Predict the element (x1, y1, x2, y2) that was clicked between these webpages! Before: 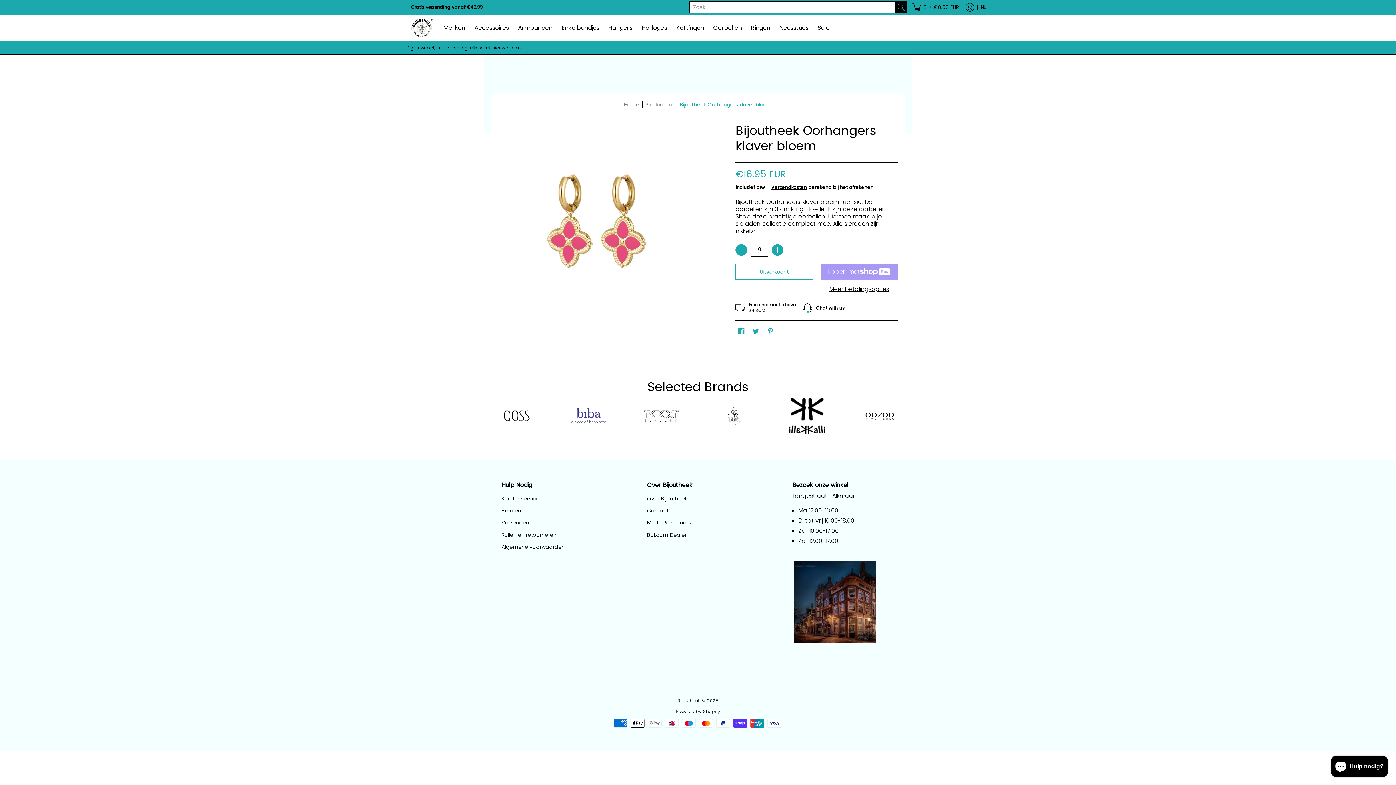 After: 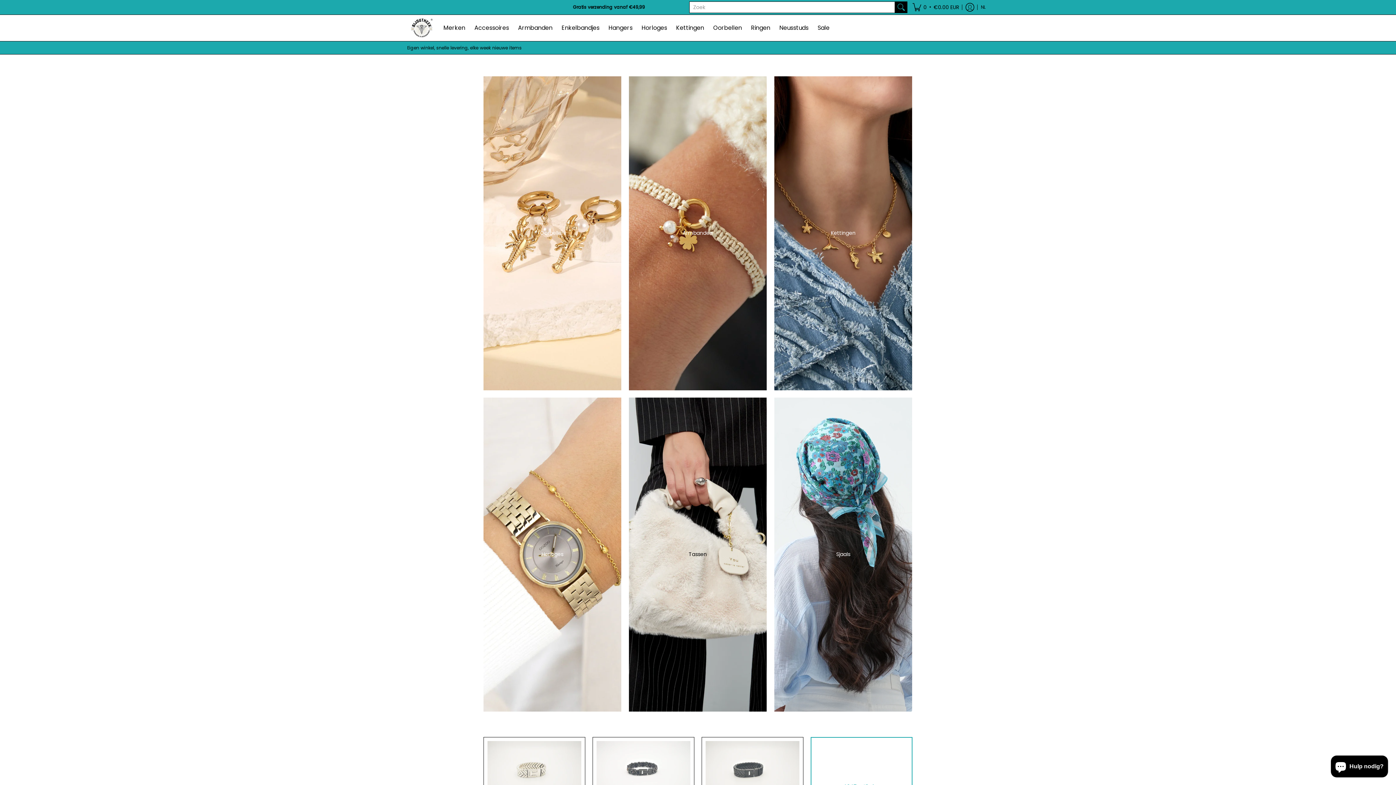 Action: bbox: (624, 101, 639, 108) label: Home